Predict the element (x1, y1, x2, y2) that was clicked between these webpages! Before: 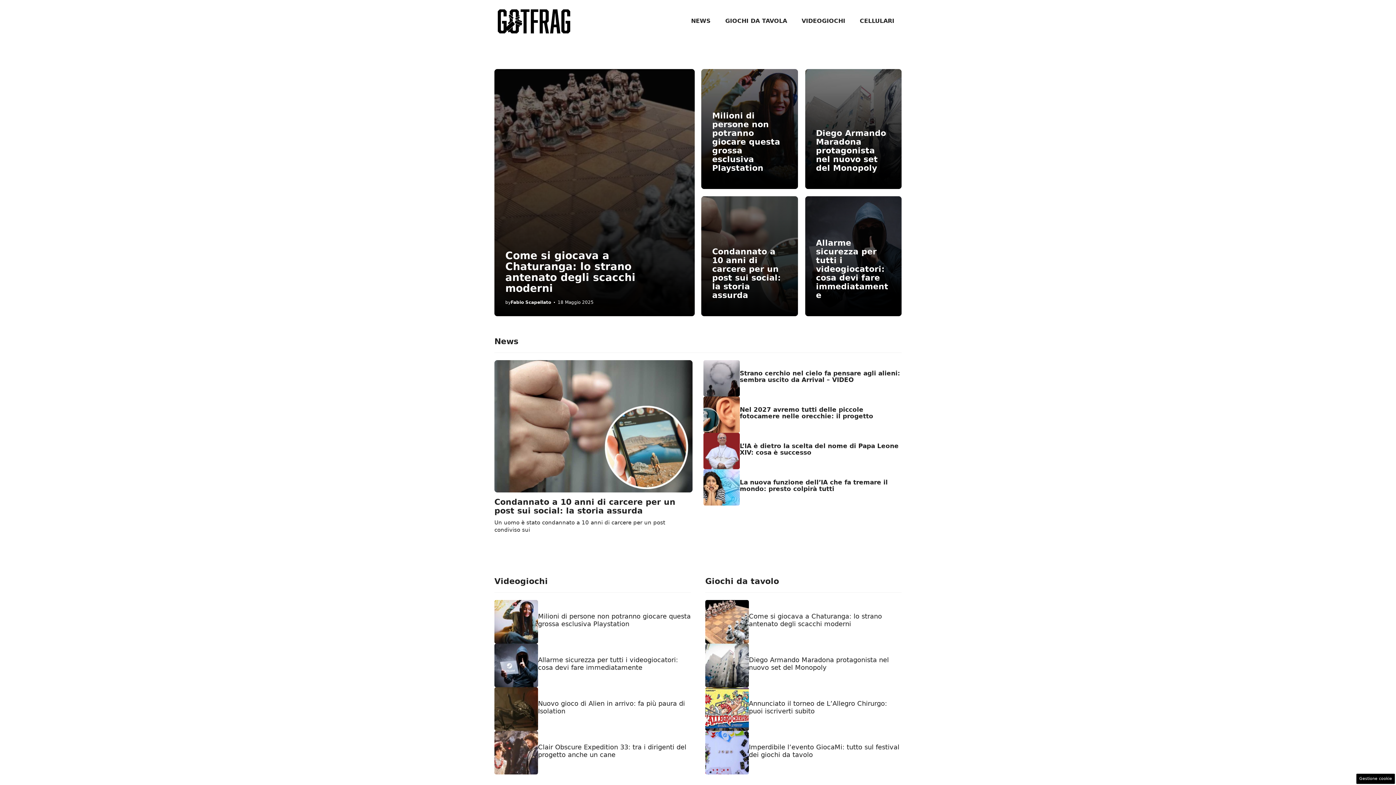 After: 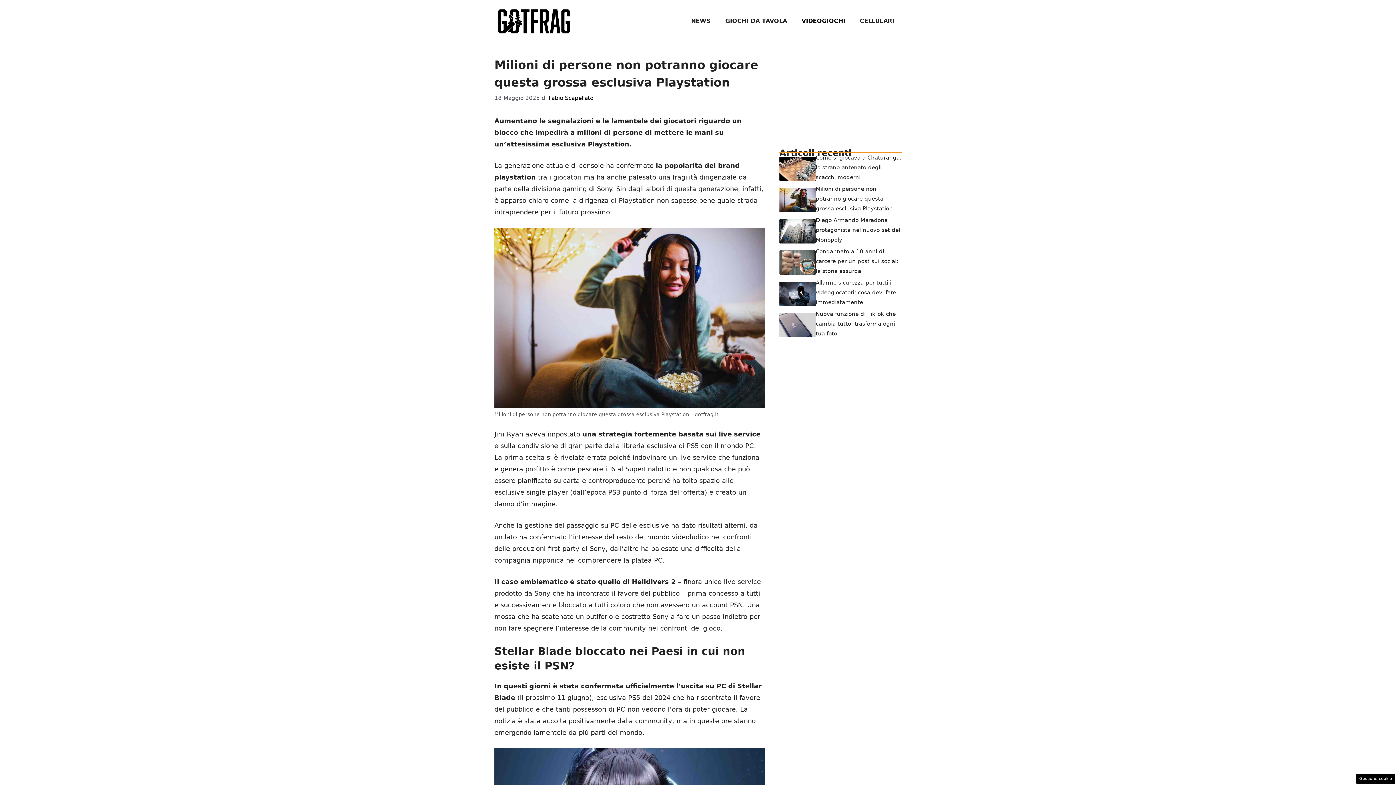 Action: bbox: (712, 111, 780, 172) label: Milioni di persone non potranno giocare questa grossa esclusiva Playstation